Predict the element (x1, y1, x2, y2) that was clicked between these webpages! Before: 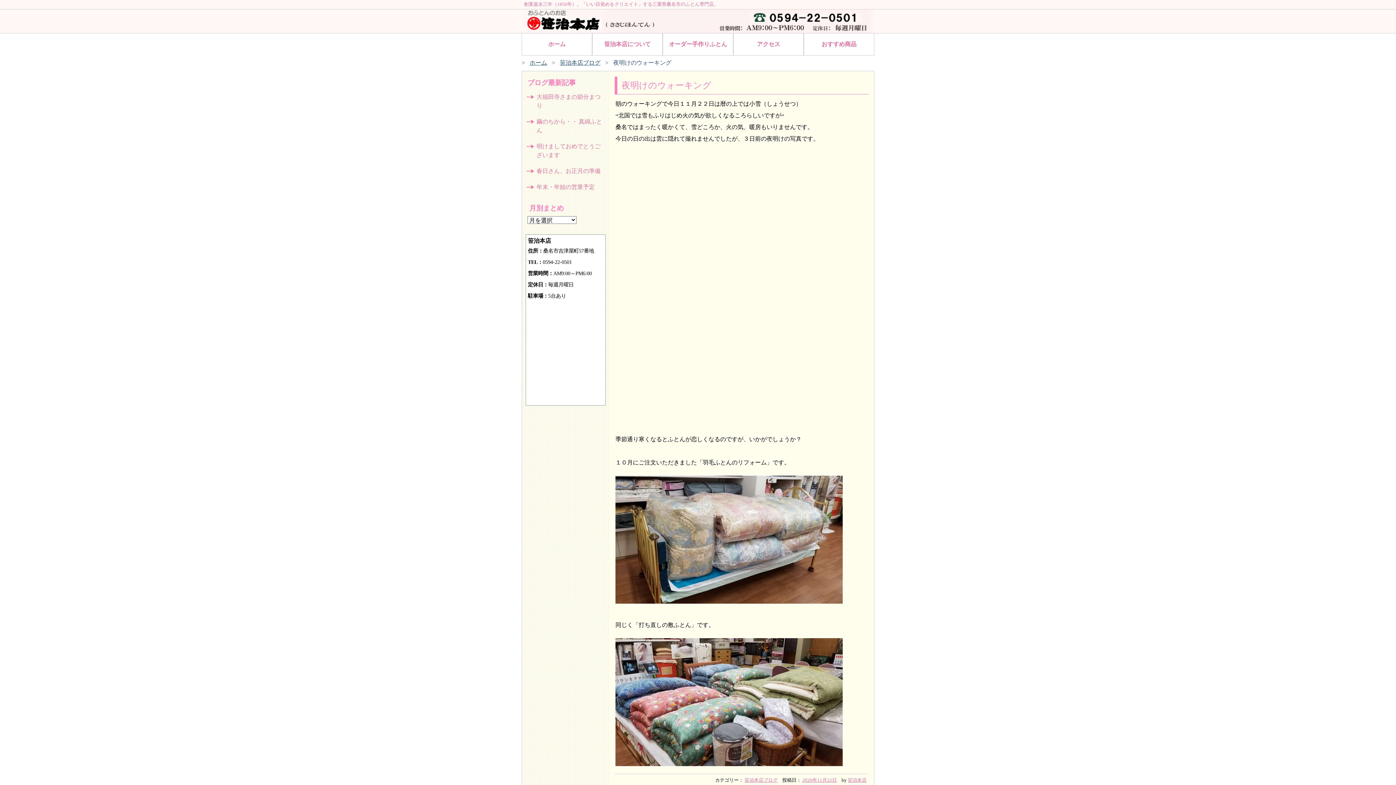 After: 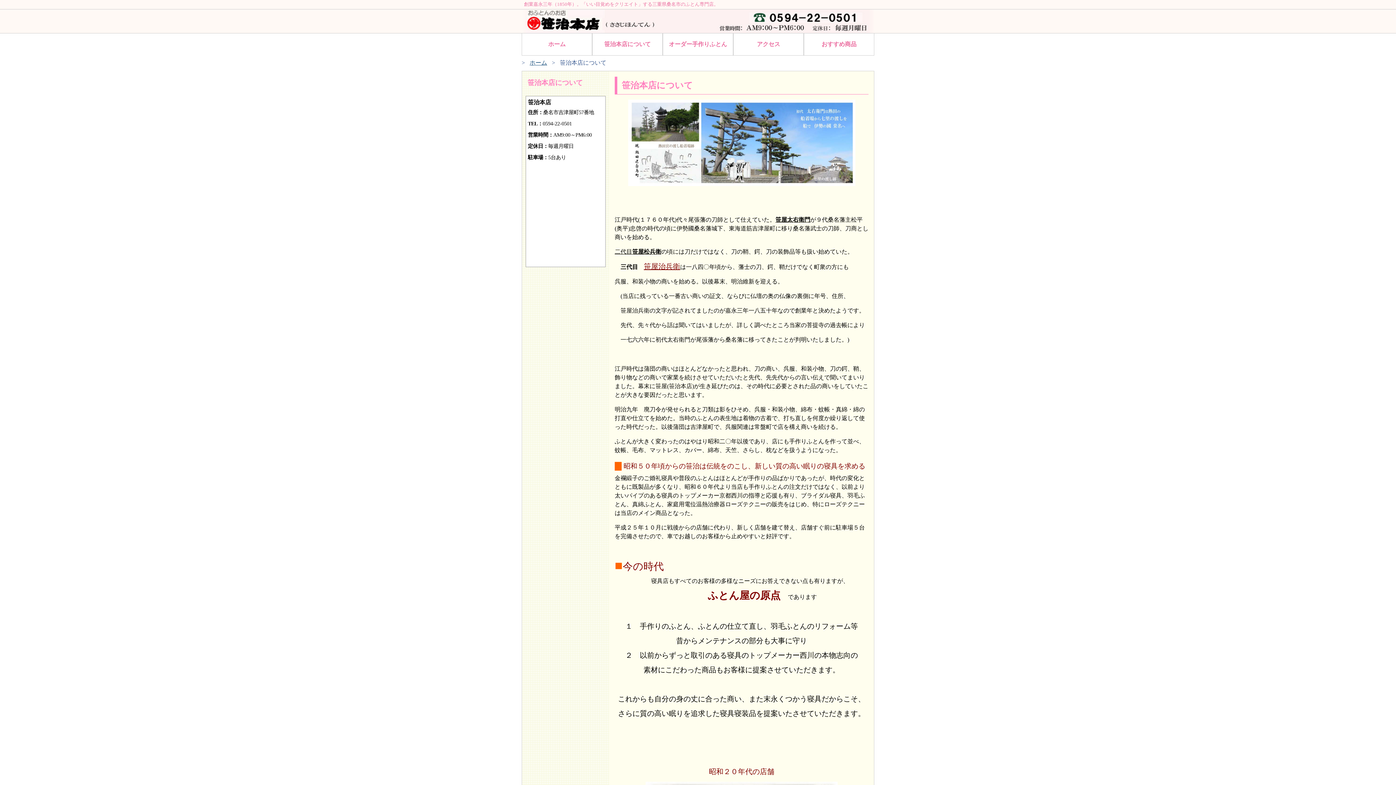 Action: bbox: (592, 33, 662, 55) label: 笹治本店について